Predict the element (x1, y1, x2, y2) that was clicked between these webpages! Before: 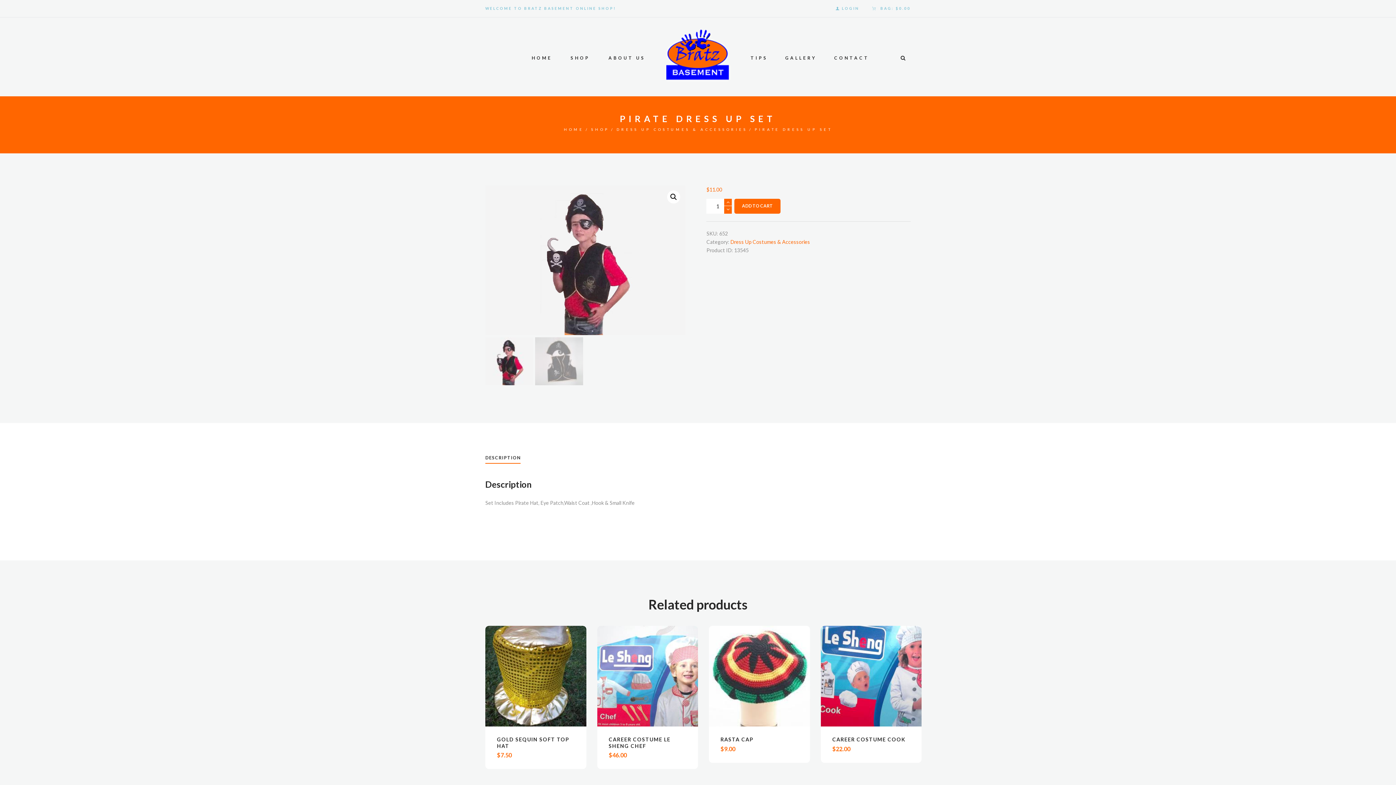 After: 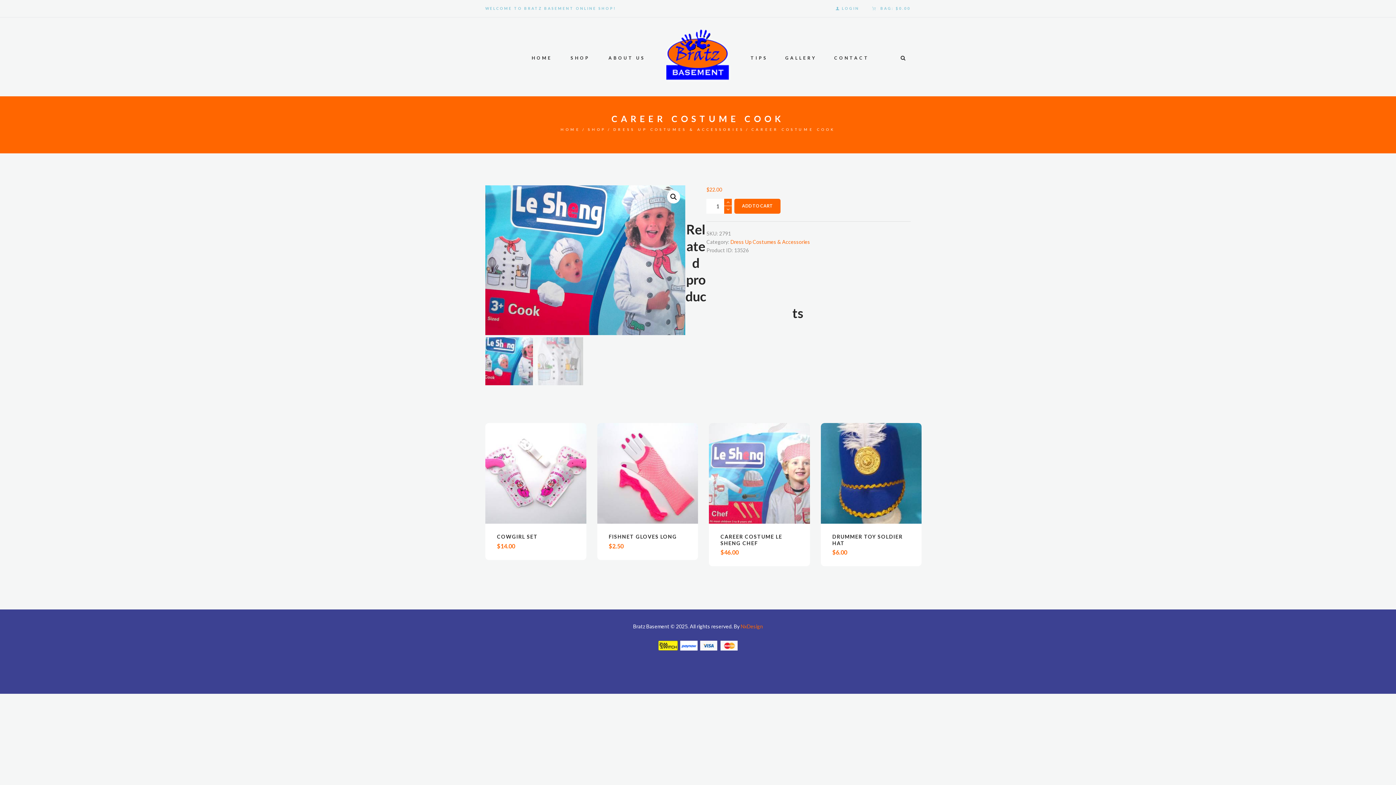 Action: label: CAREER COSTUME COOK bbox: (832, 736, 905, 742)